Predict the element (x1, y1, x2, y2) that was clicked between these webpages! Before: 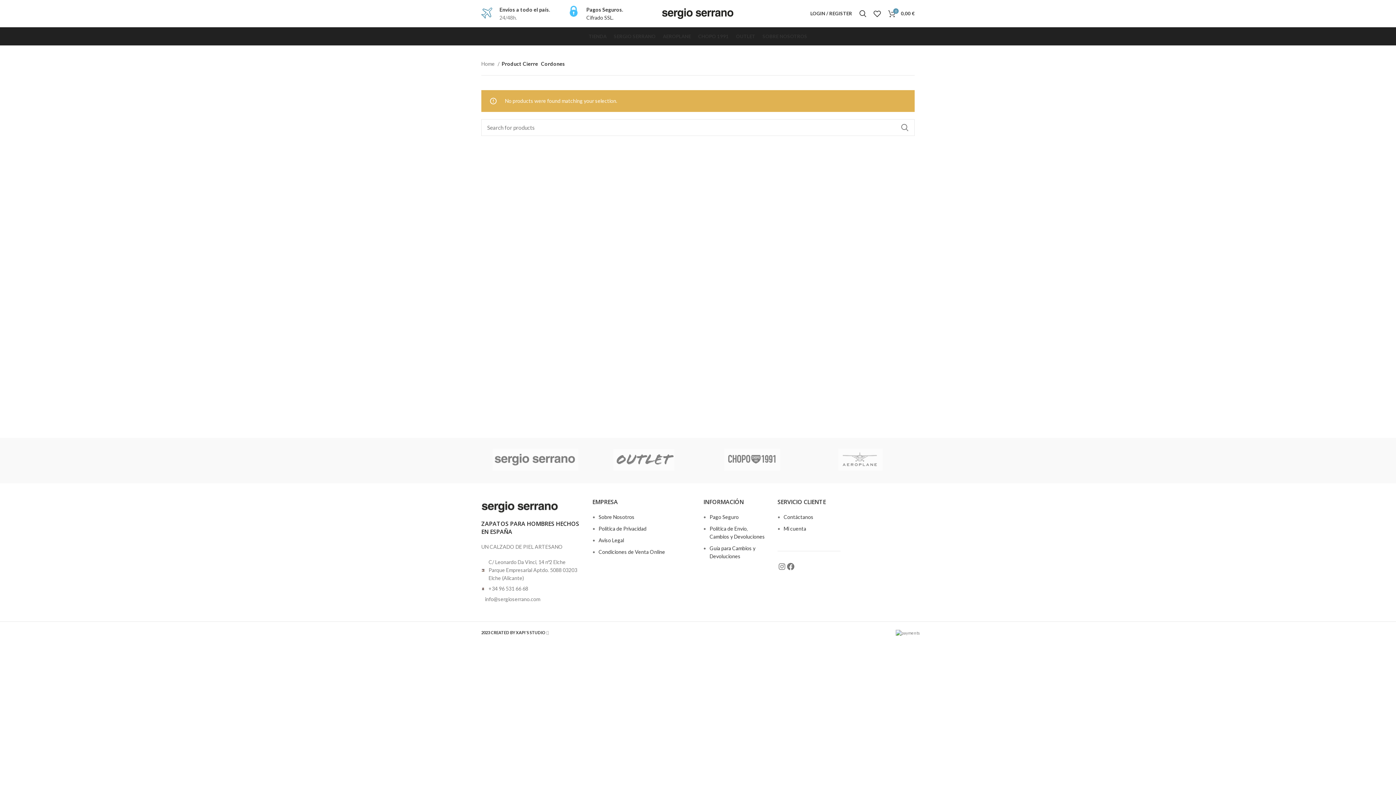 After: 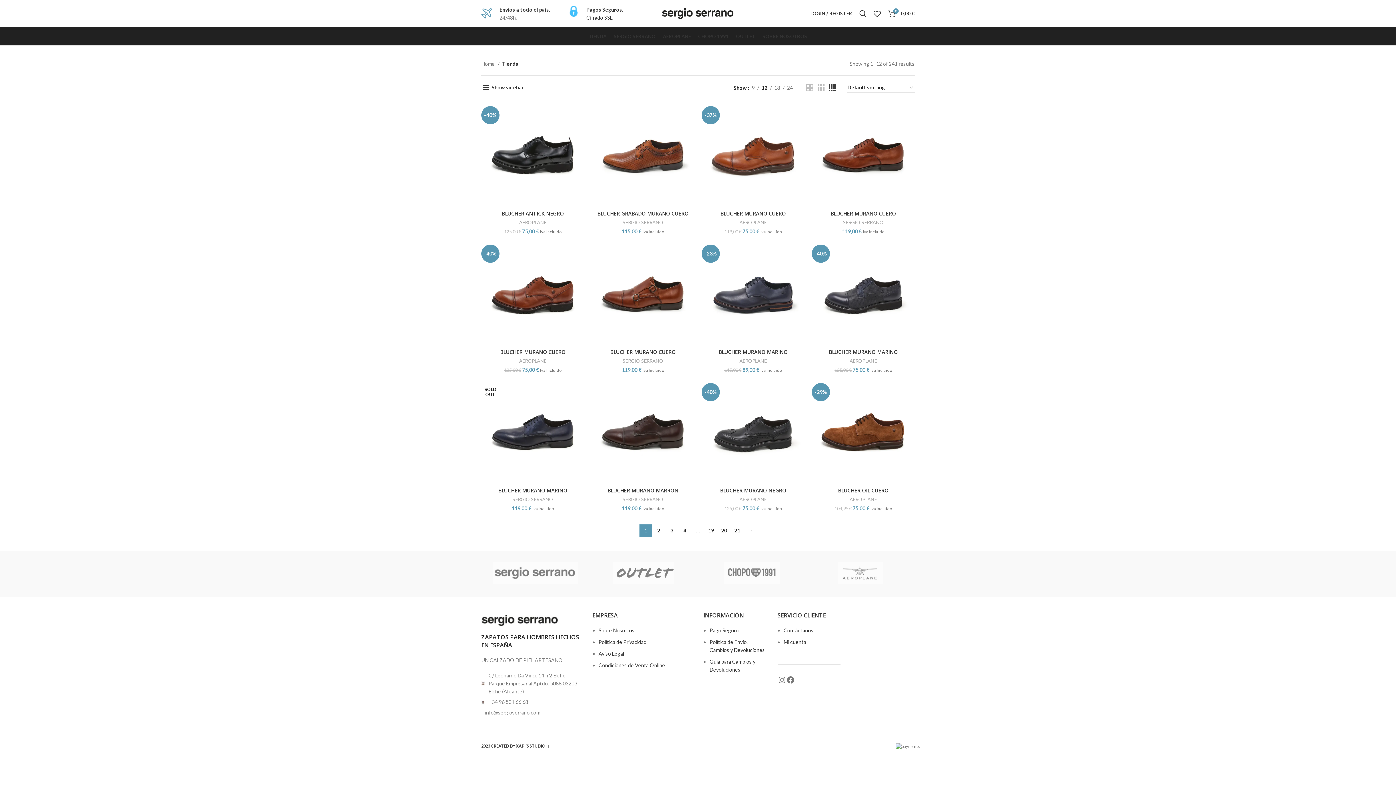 Action: label: TIENDA bbox: (585, 29, 610, 43)